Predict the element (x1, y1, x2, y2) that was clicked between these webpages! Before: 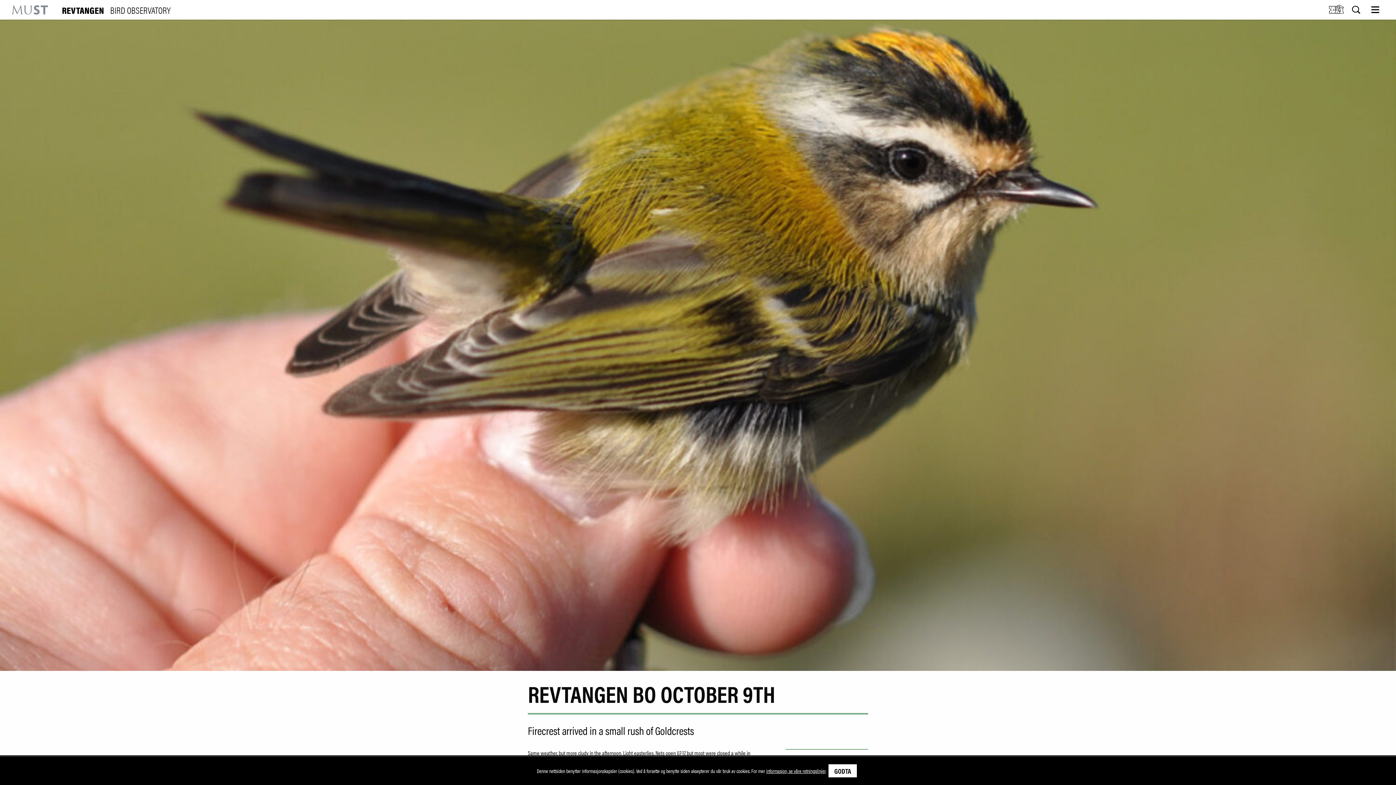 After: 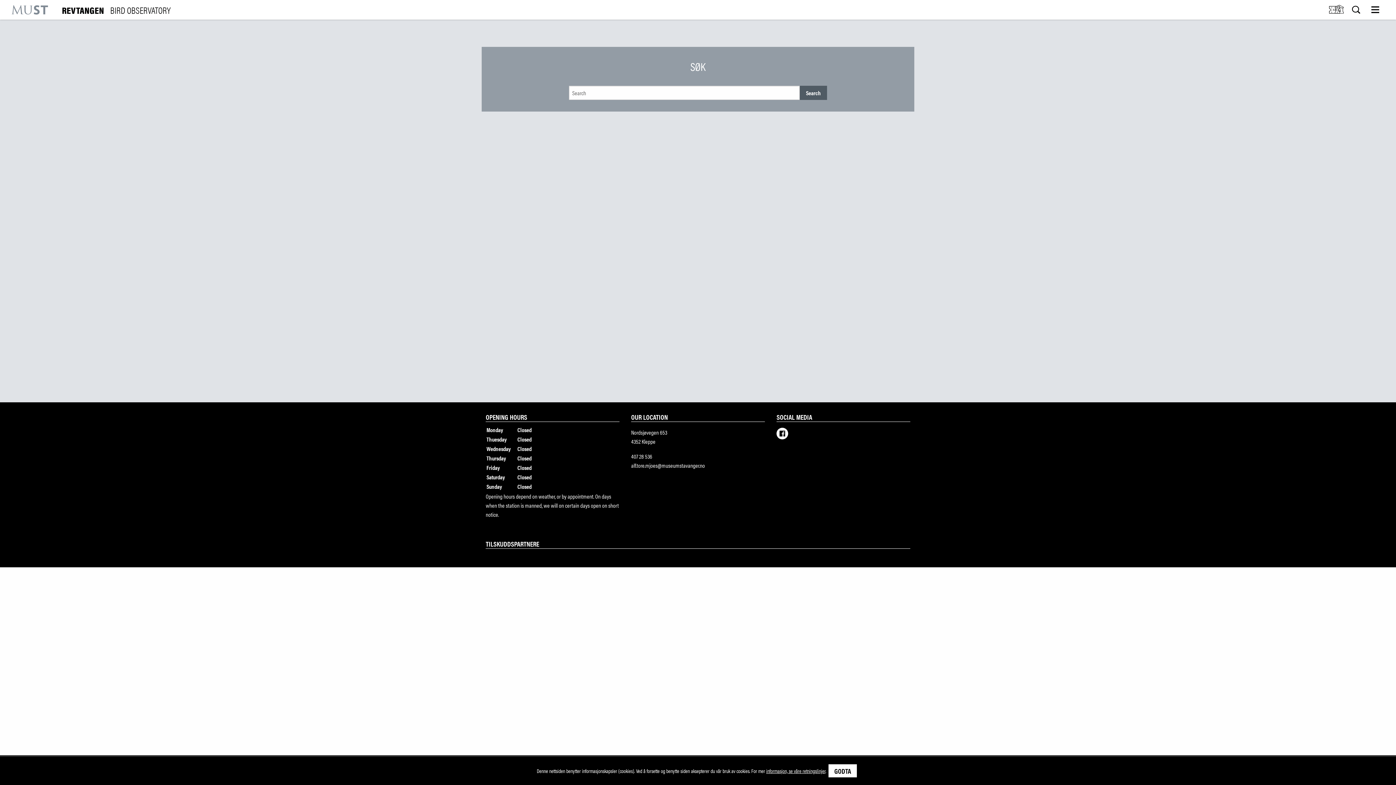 Action: bbox: (1346, 5, 1360, 14)